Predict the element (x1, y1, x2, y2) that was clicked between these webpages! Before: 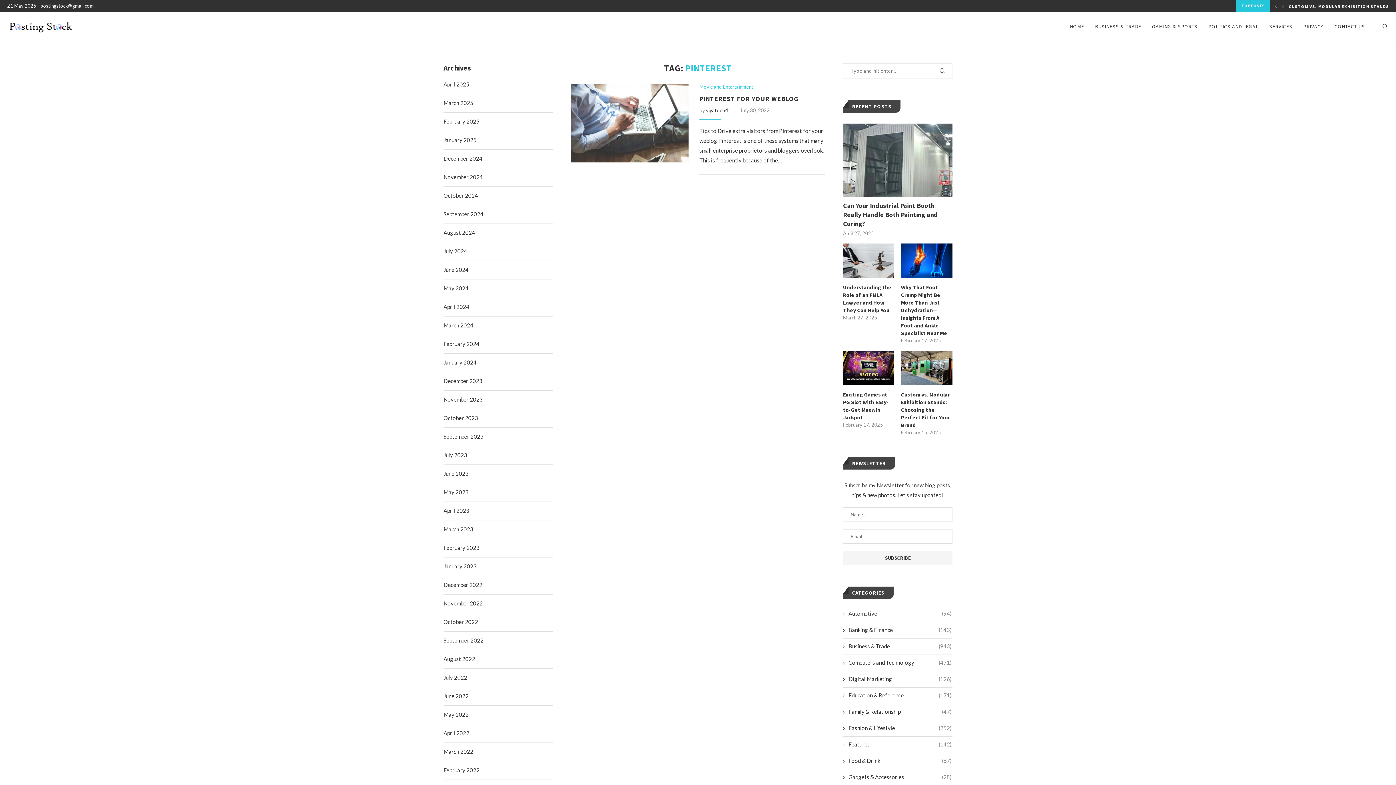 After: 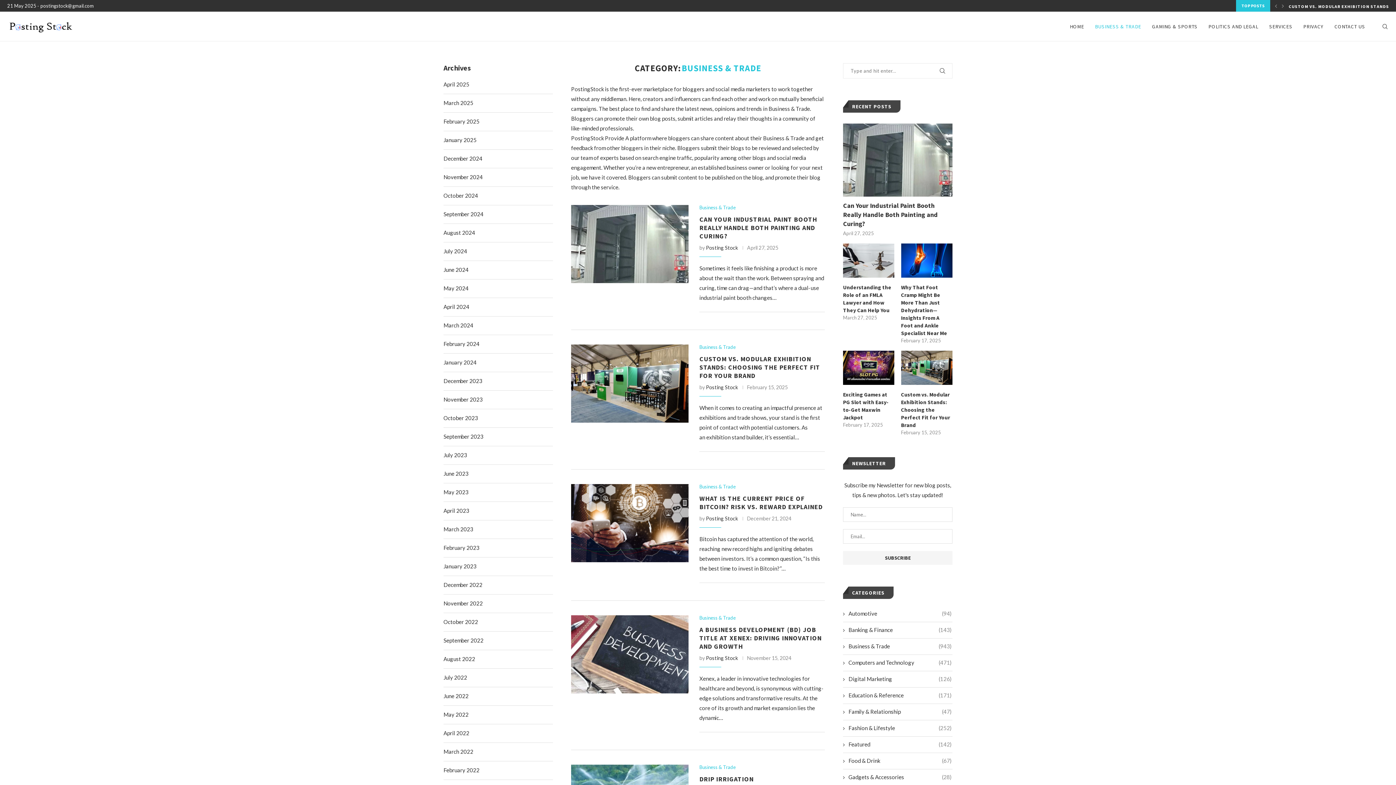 Action: bbox: (1095, 12, 1141, 41) label: BUSINESS & TRADE